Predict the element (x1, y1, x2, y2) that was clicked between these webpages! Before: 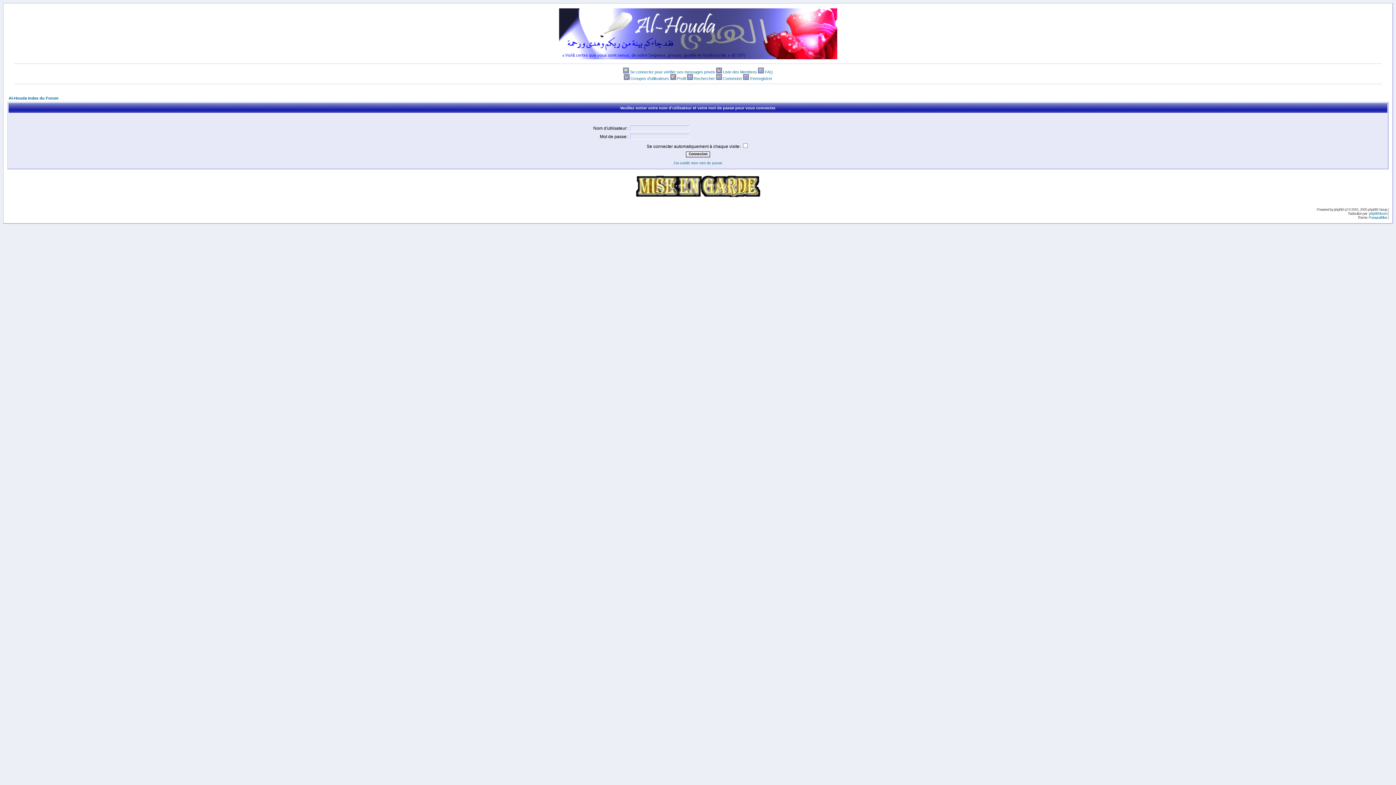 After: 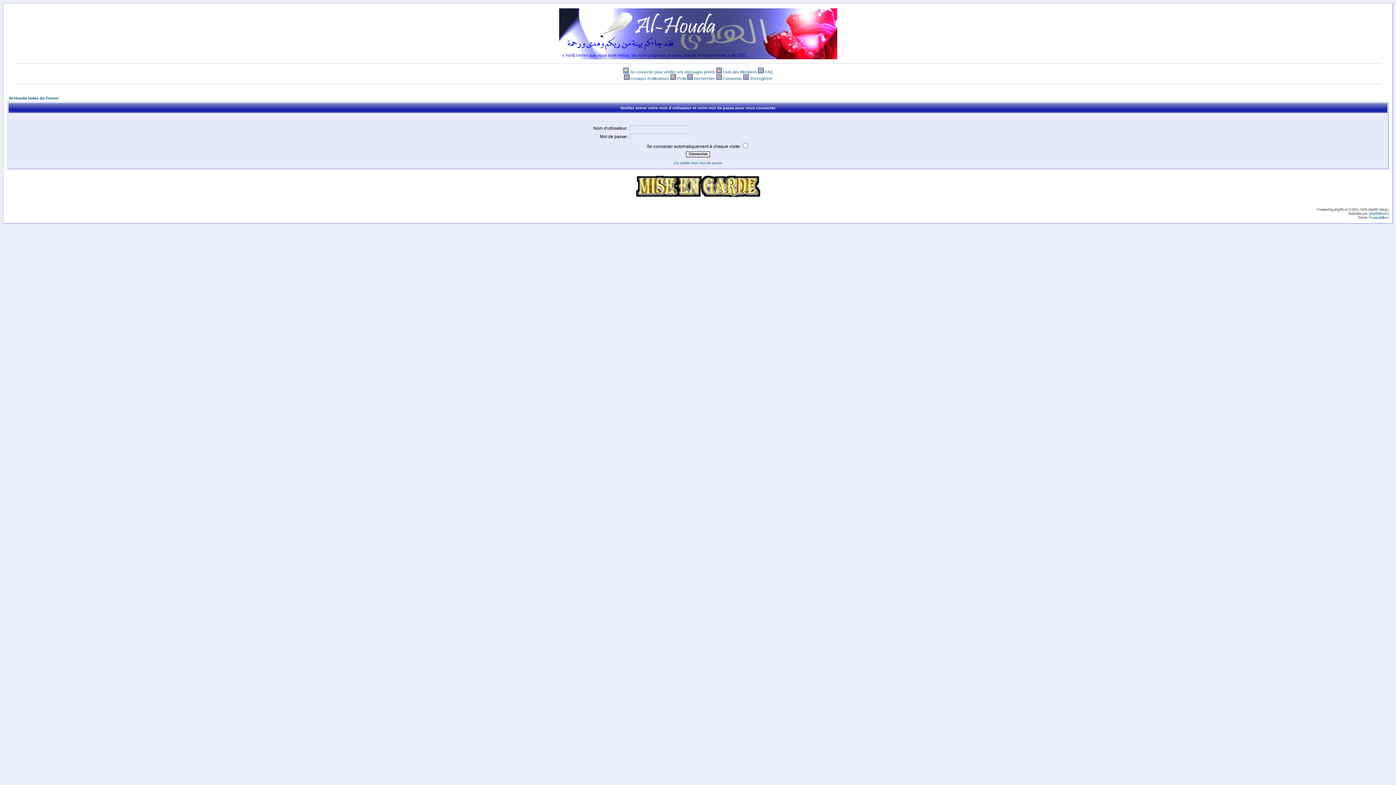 Action: label: Connexion bbox: (723, 76, 742, 80)